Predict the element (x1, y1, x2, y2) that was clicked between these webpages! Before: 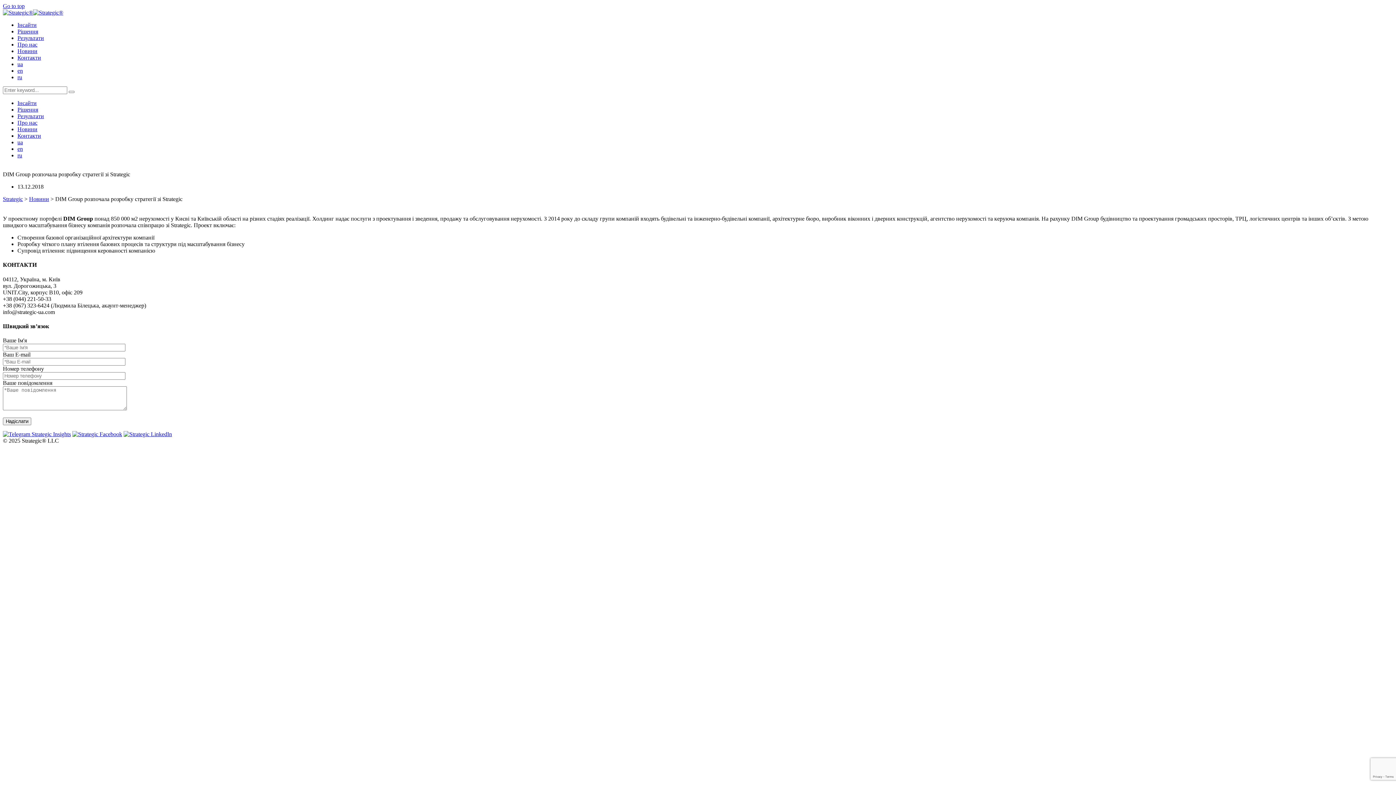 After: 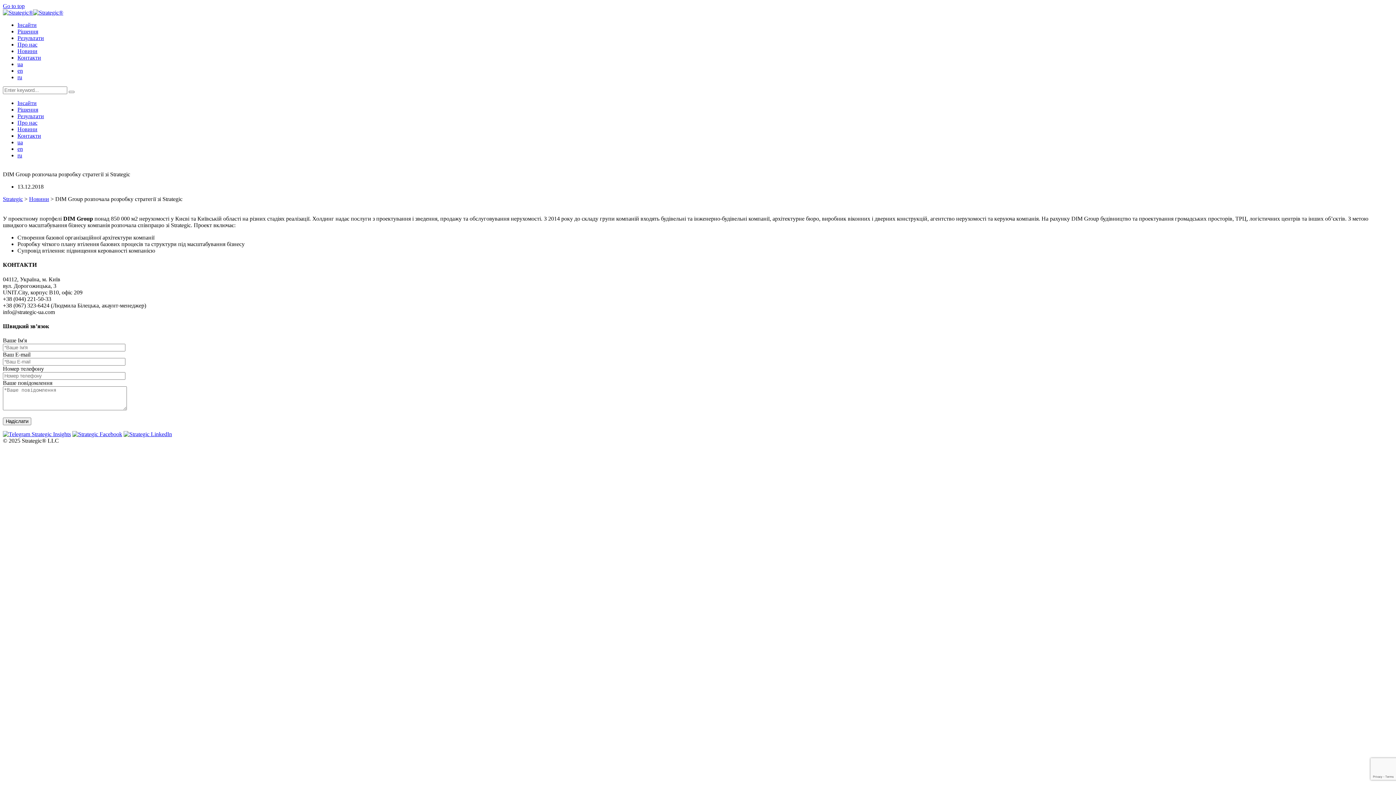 Action: bbox: (123, 431, 172, 437)